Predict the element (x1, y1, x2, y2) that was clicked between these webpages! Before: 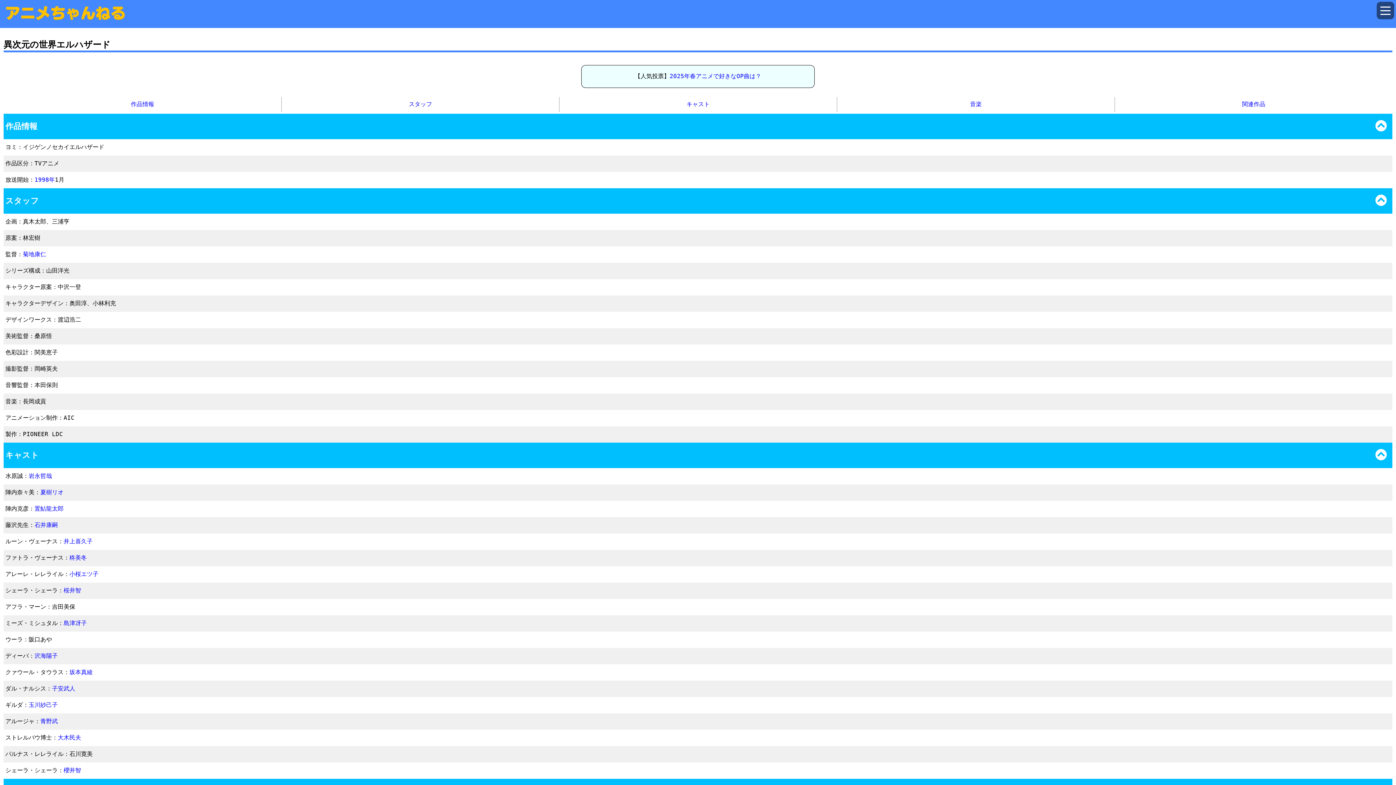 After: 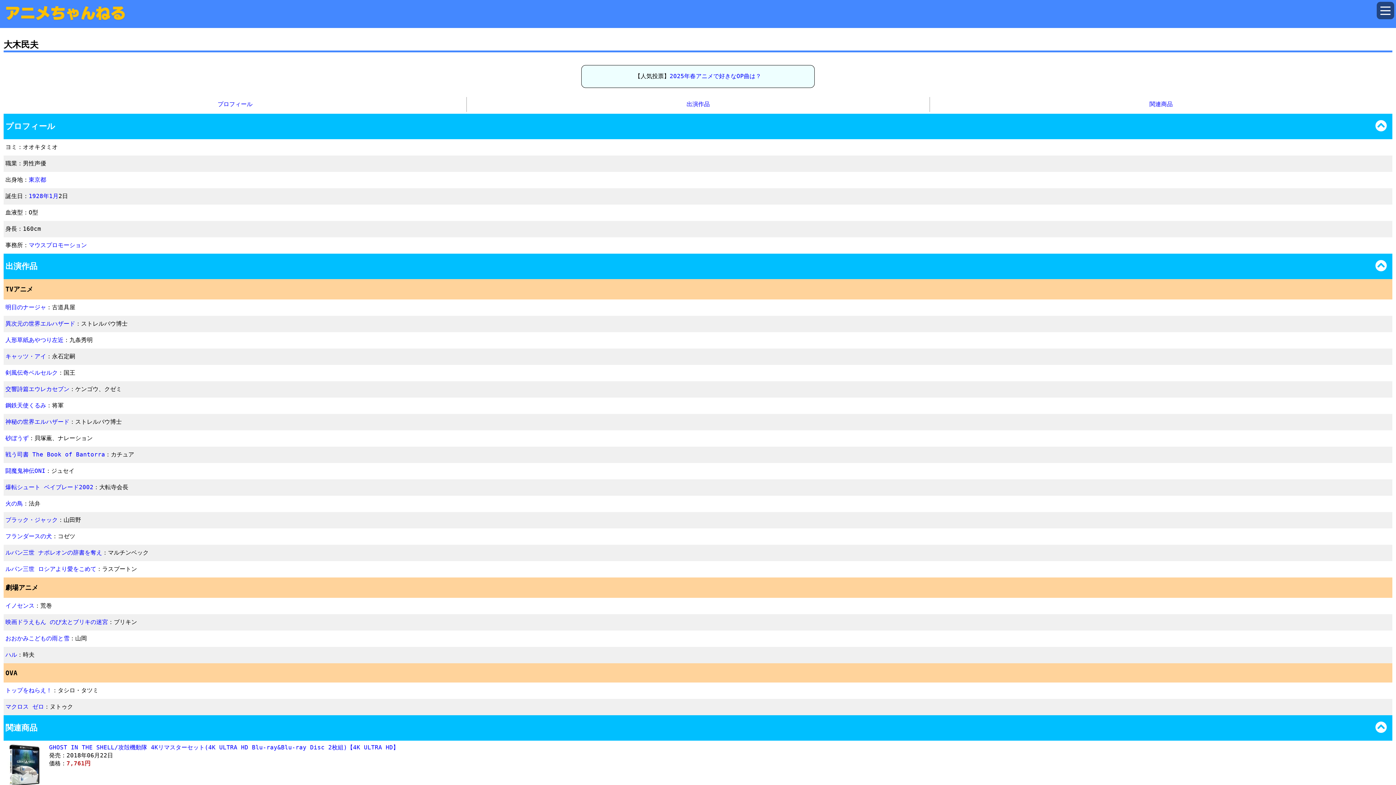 Action: bbox: (57, 734, 81, 741) label: 大木民夫